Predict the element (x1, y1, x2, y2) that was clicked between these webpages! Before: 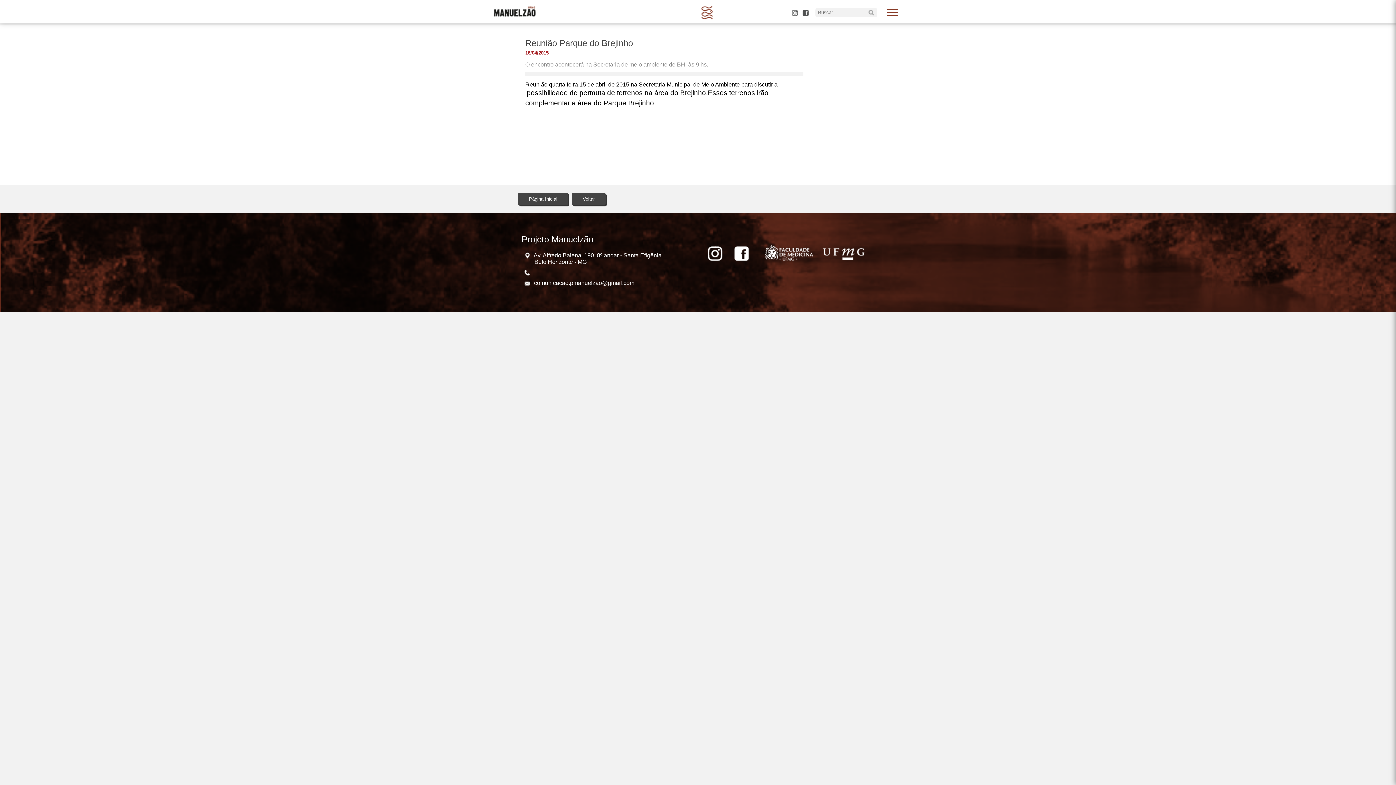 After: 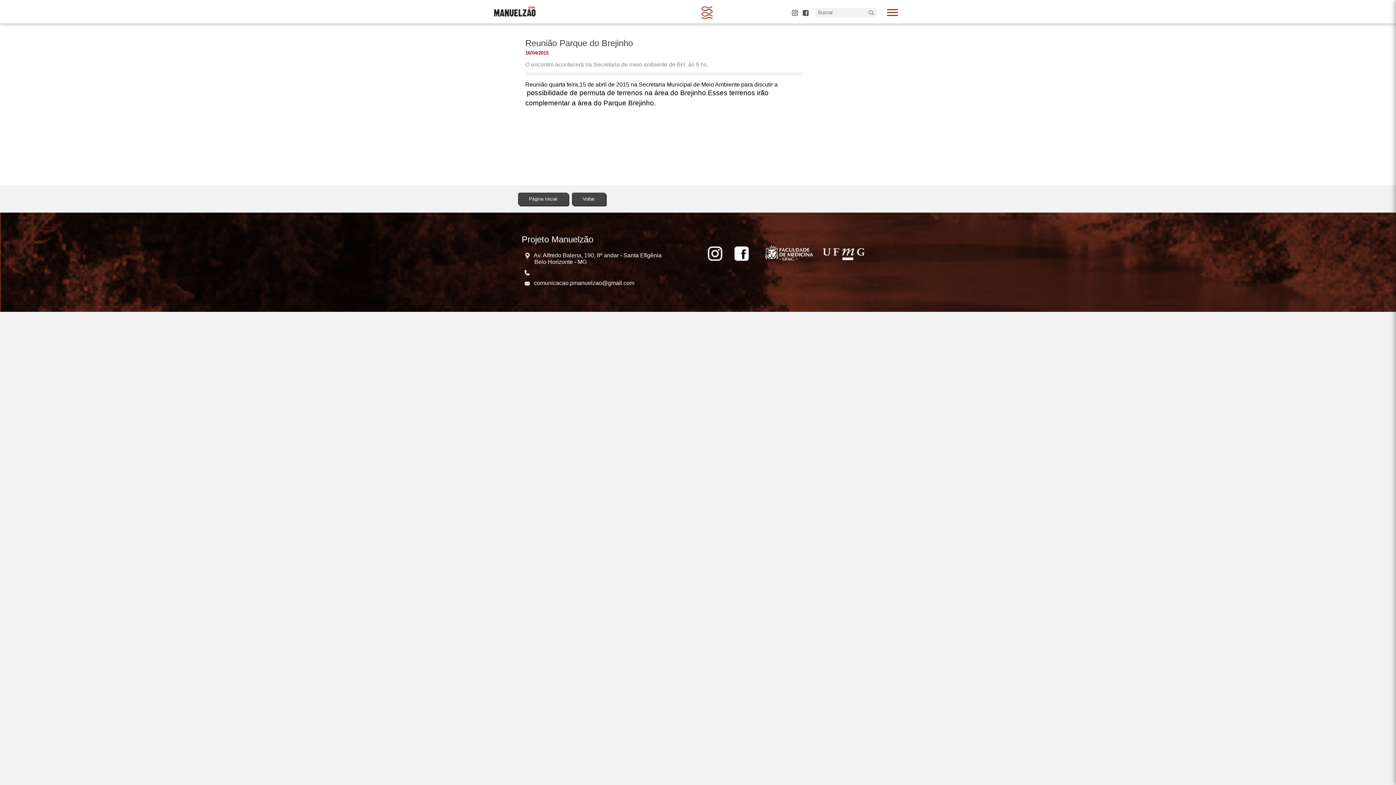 Action: bbox: (730, 245, 751, 261)